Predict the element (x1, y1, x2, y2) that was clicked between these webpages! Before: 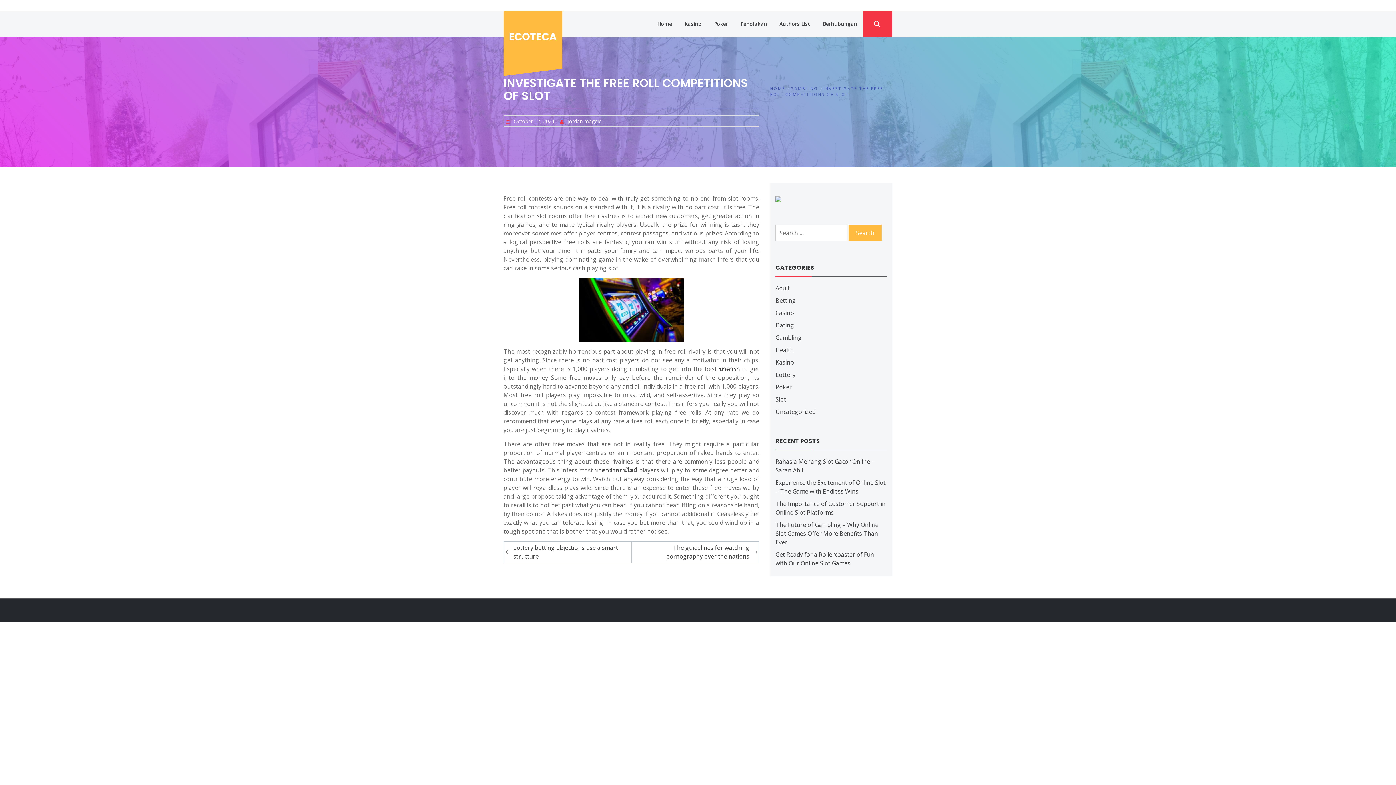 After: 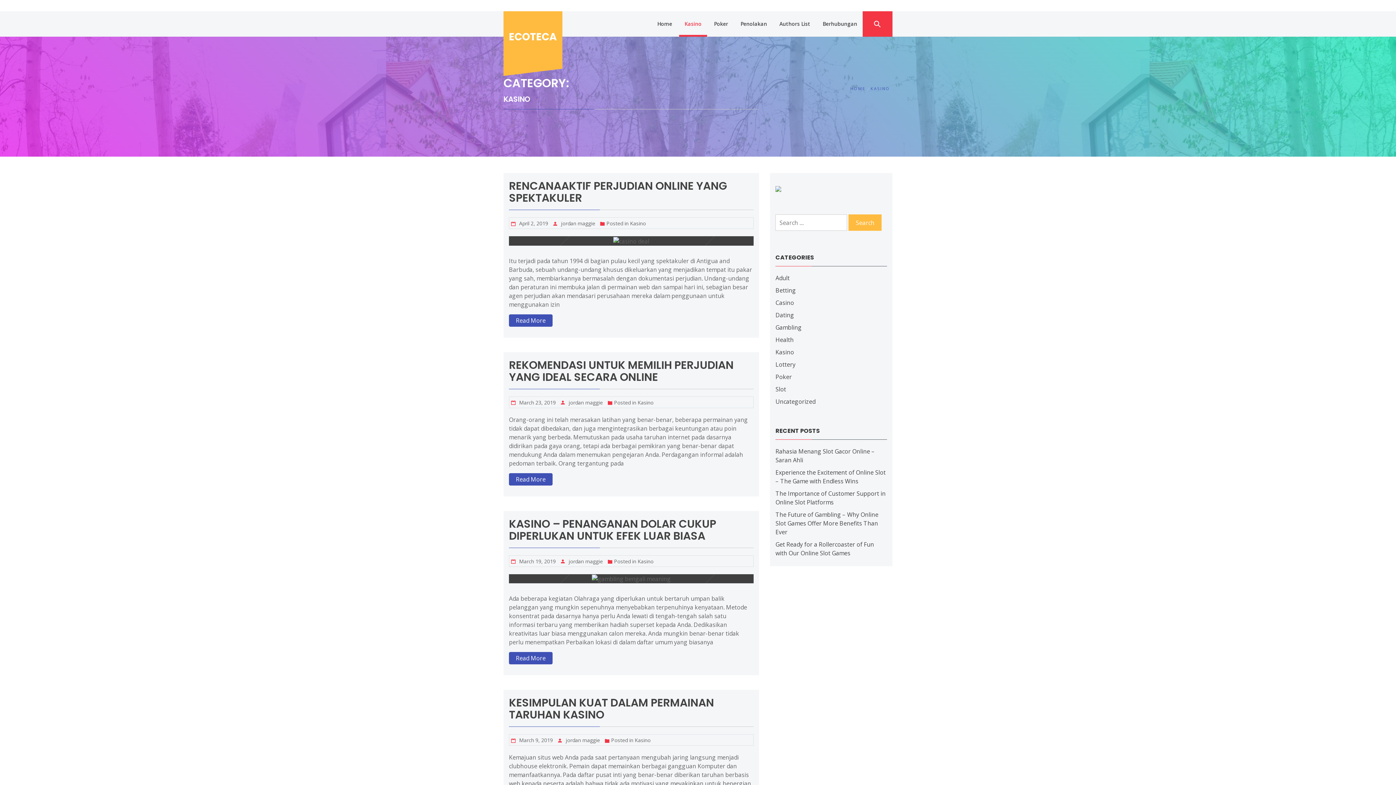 Action: label: Kasino bbox: (775, 358, 794, 366)